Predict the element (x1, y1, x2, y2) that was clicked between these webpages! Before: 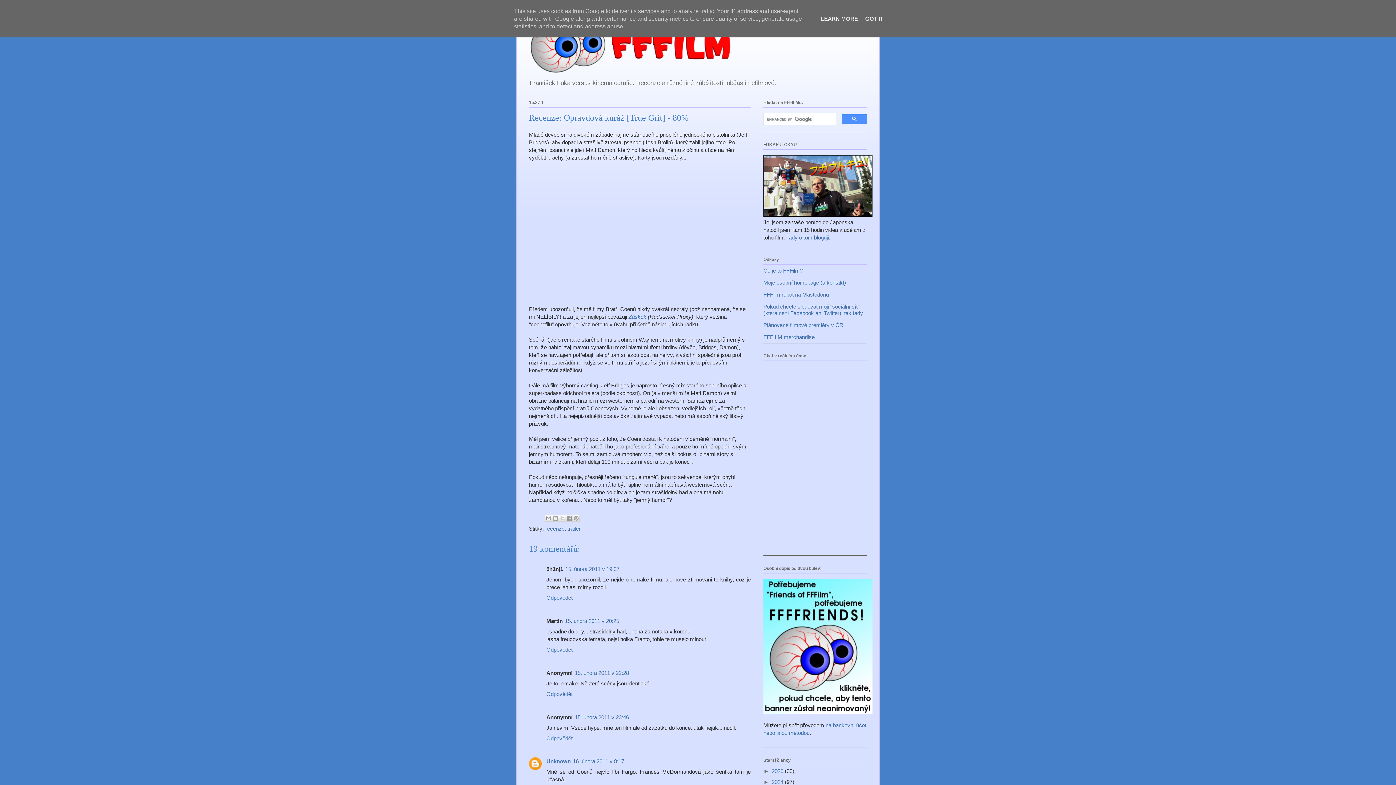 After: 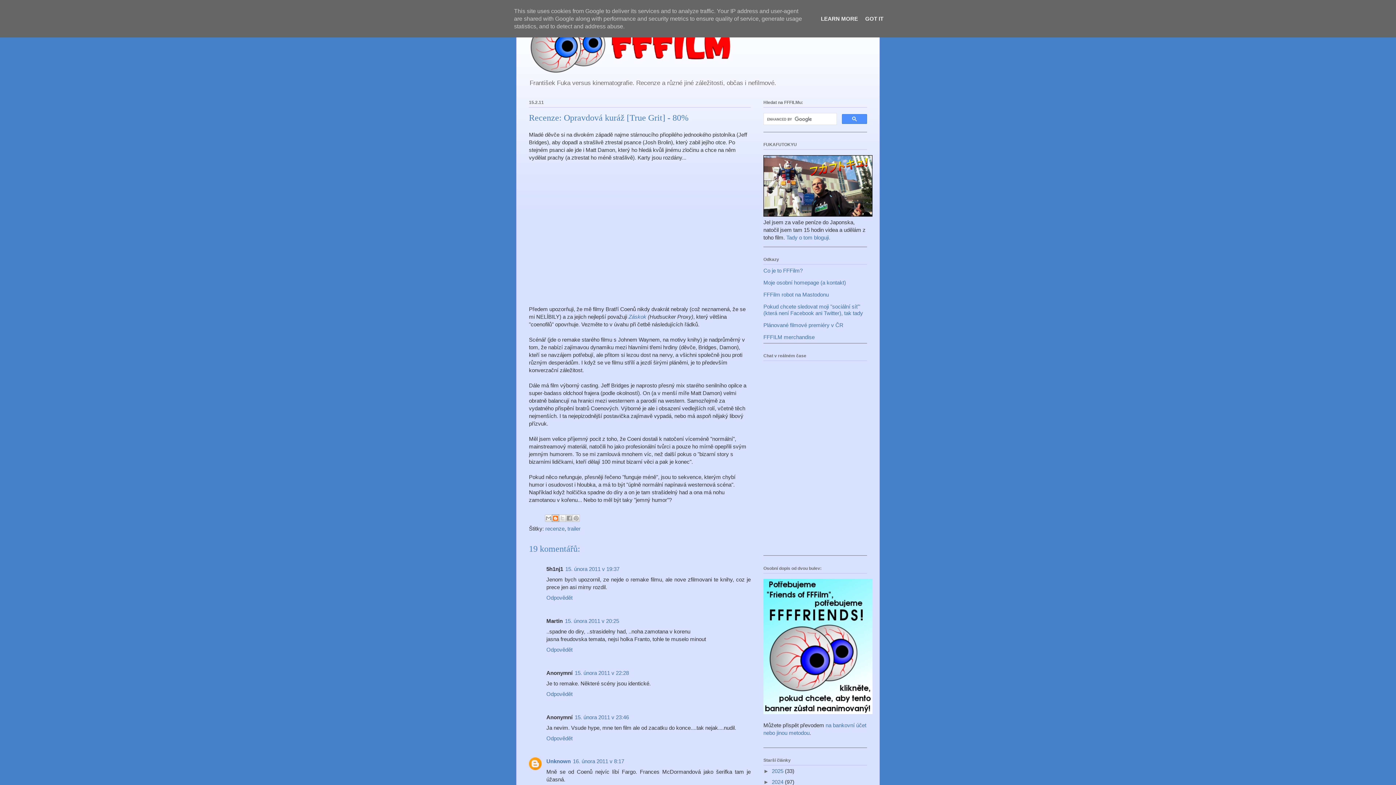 Action: label: BlogThis! bbox: (552, 515, 559, 522)